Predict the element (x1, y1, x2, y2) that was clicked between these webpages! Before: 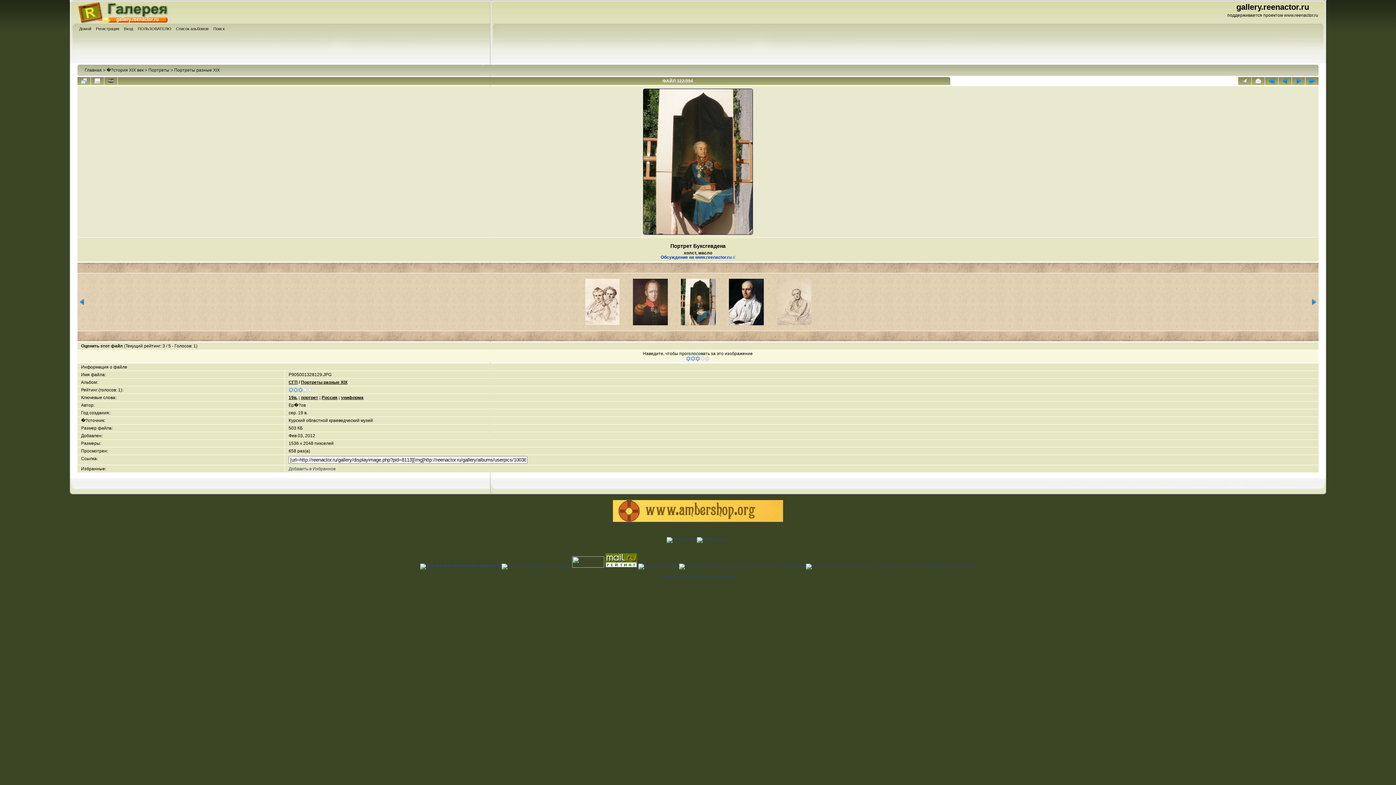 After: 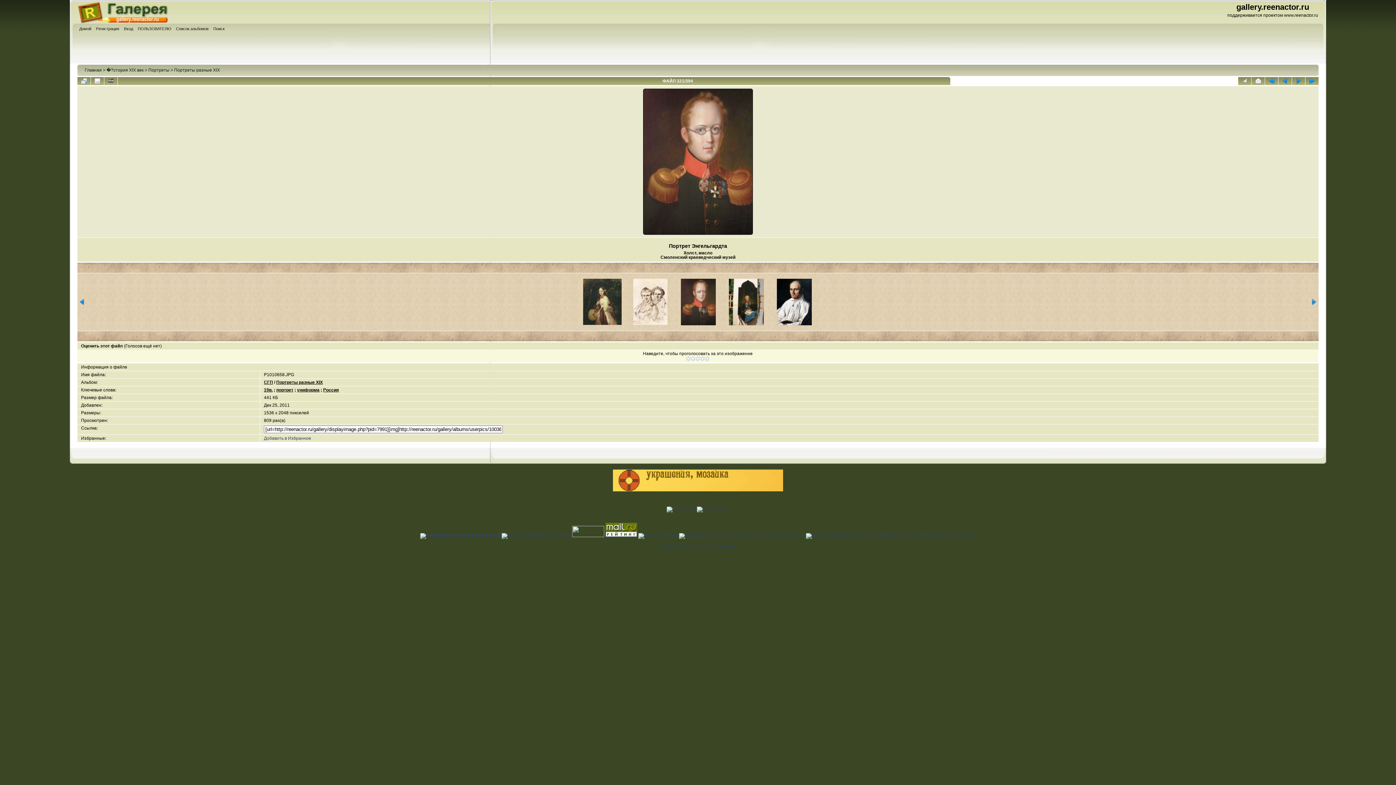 Action: bbox: (1278, 77, 1292, 85)